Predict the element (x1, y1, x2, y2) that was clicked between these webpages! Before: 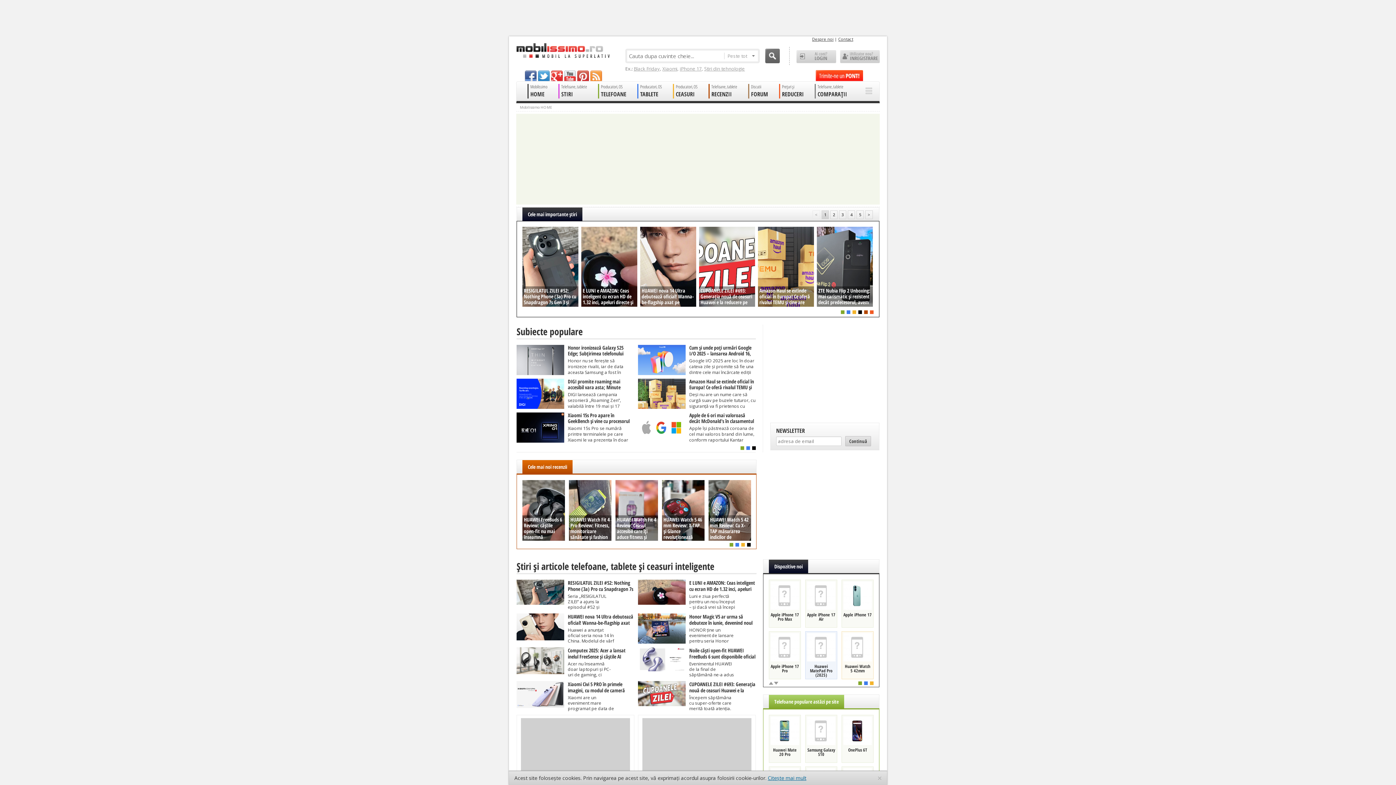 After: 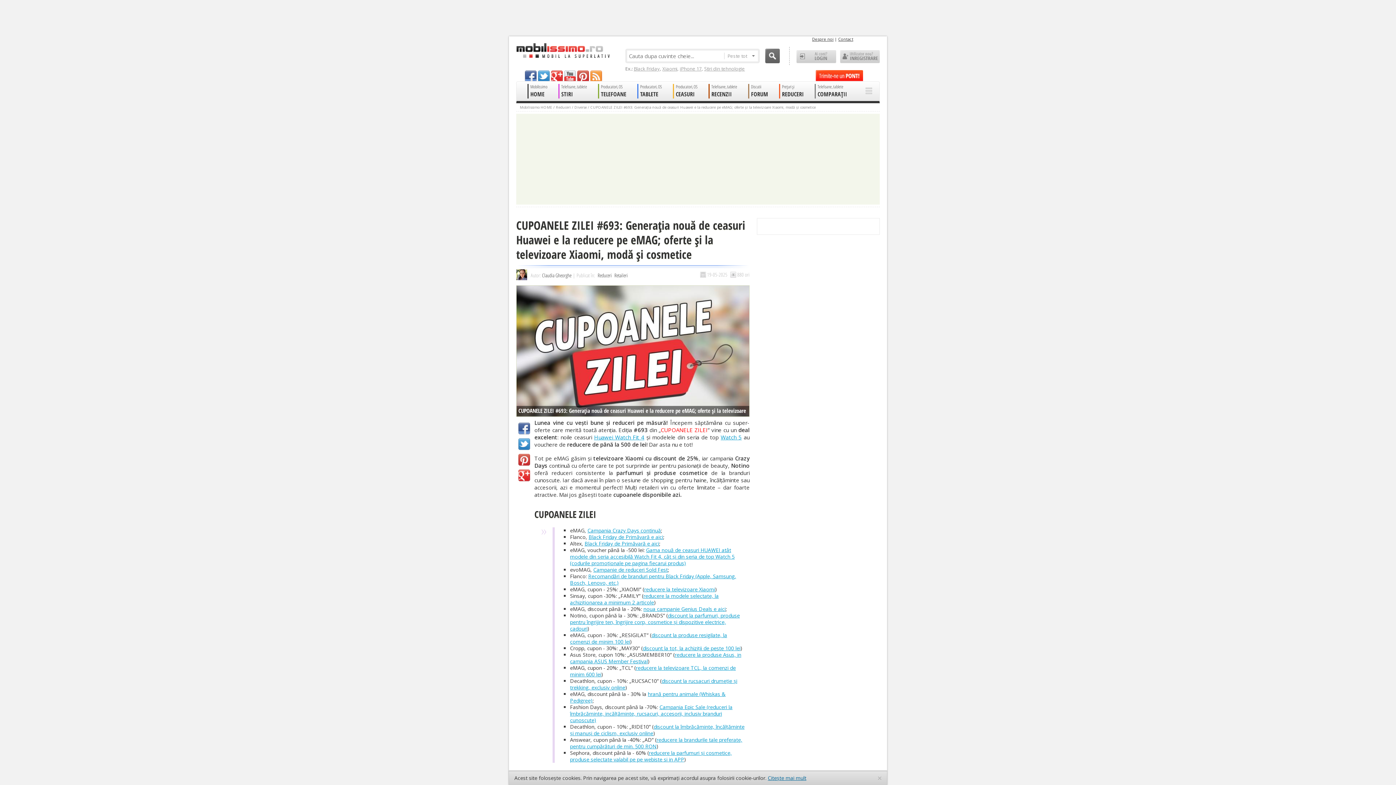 Action: bbox: (638, 681, 756, 711) label: CUPOANELE ZILEI #693: Generația nouă de ceasuri Huawei e la reducere pe eMAG; oferte și la televizoare Xiaomi, modă și cosmeticeÎncepem săptămâna cu super-oferte care merită toată atenția. Ediția #693 din „CUPOANELE ZILEI” vine cu un deal excelent: noile ceasuri Huawei Watch Fit 4 și modelele din seria de top Watch 5 au vouchere de reducere de până la 500 de lei!